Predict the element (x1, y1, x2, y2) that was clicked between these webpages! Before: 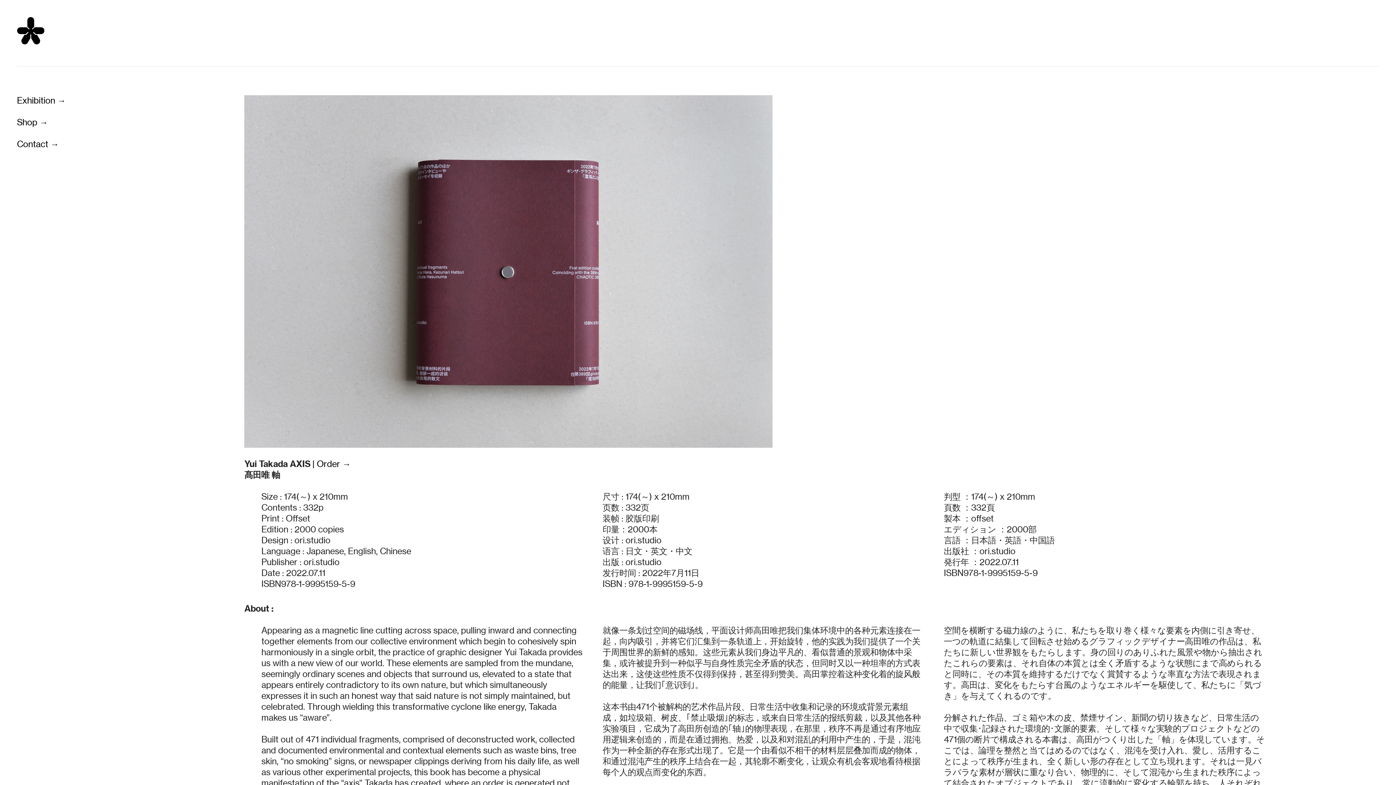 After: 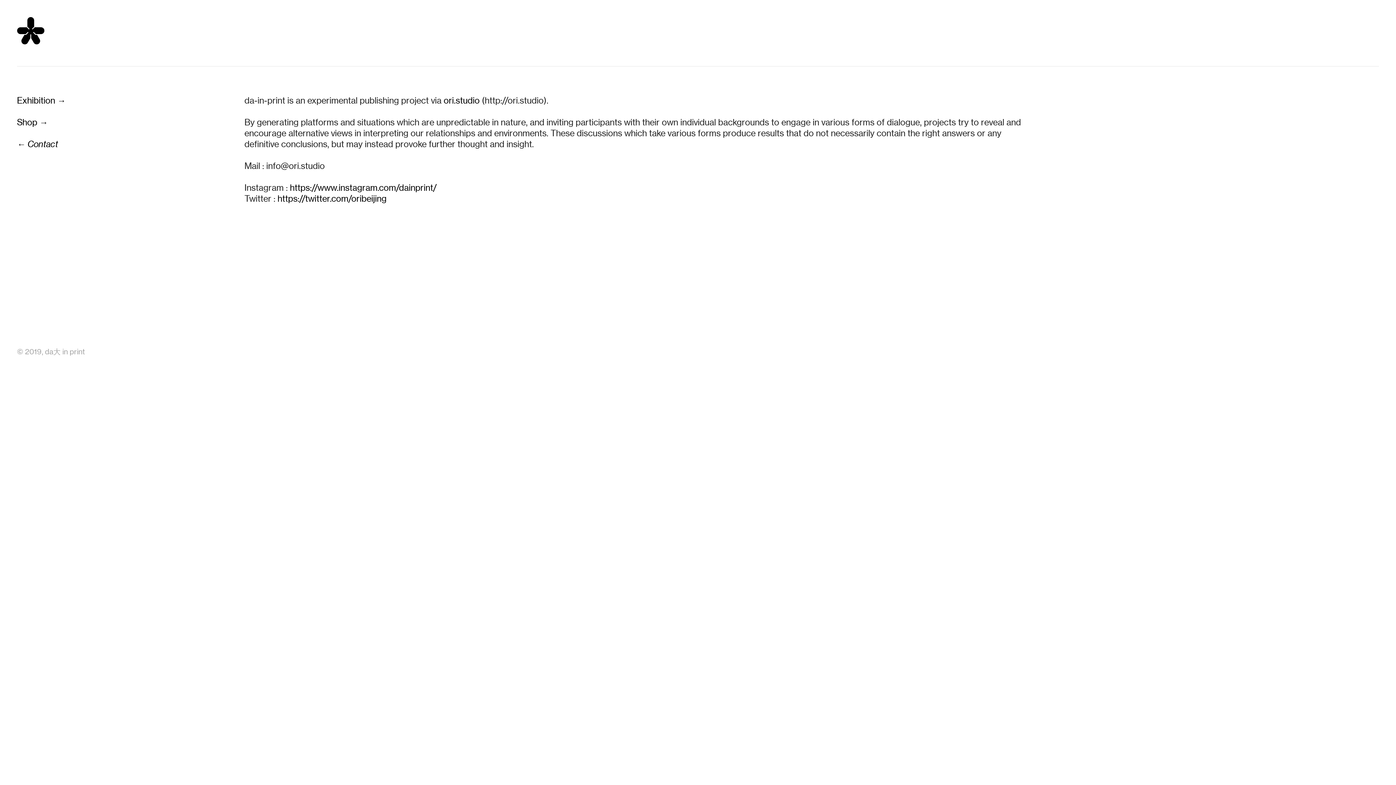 Action: bbox: (16, 139, 58, 150) label: Contact →